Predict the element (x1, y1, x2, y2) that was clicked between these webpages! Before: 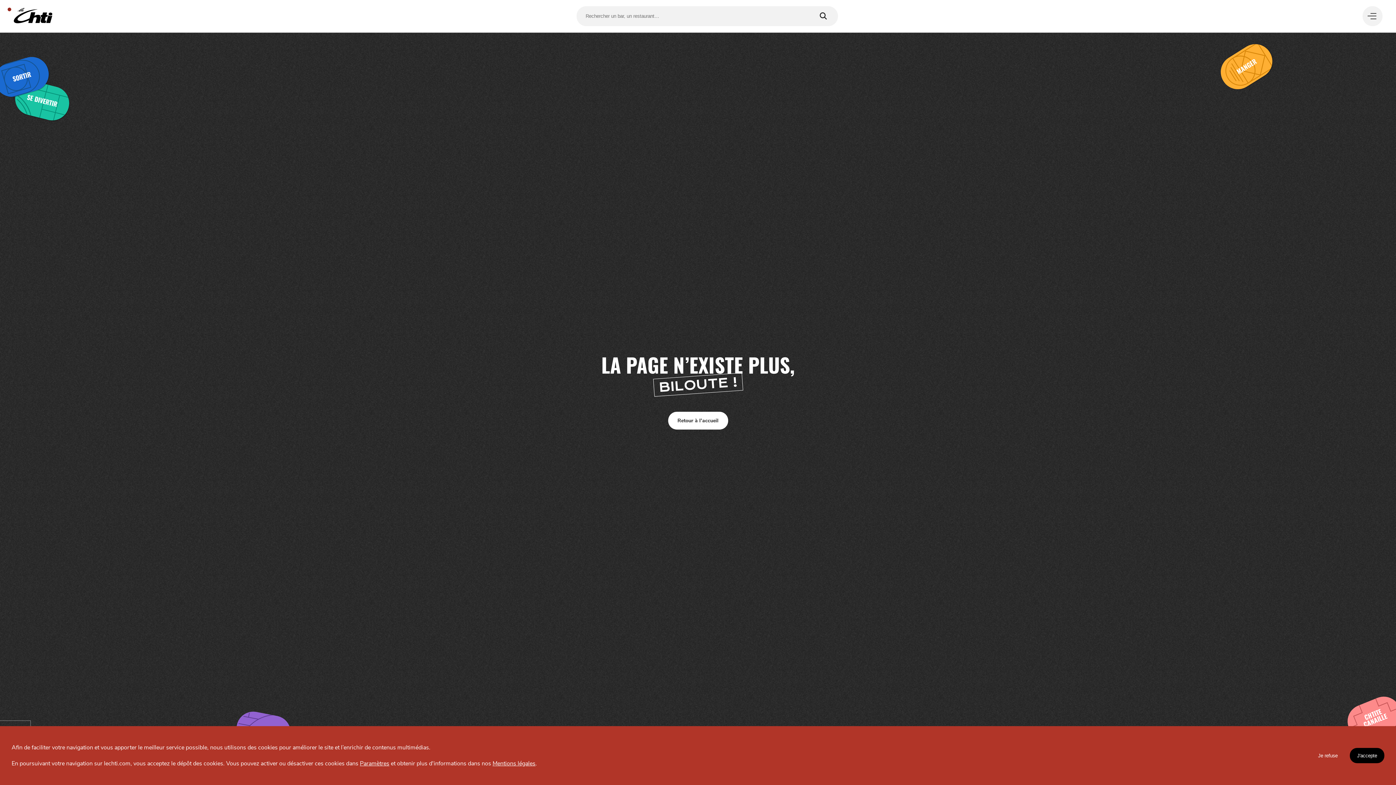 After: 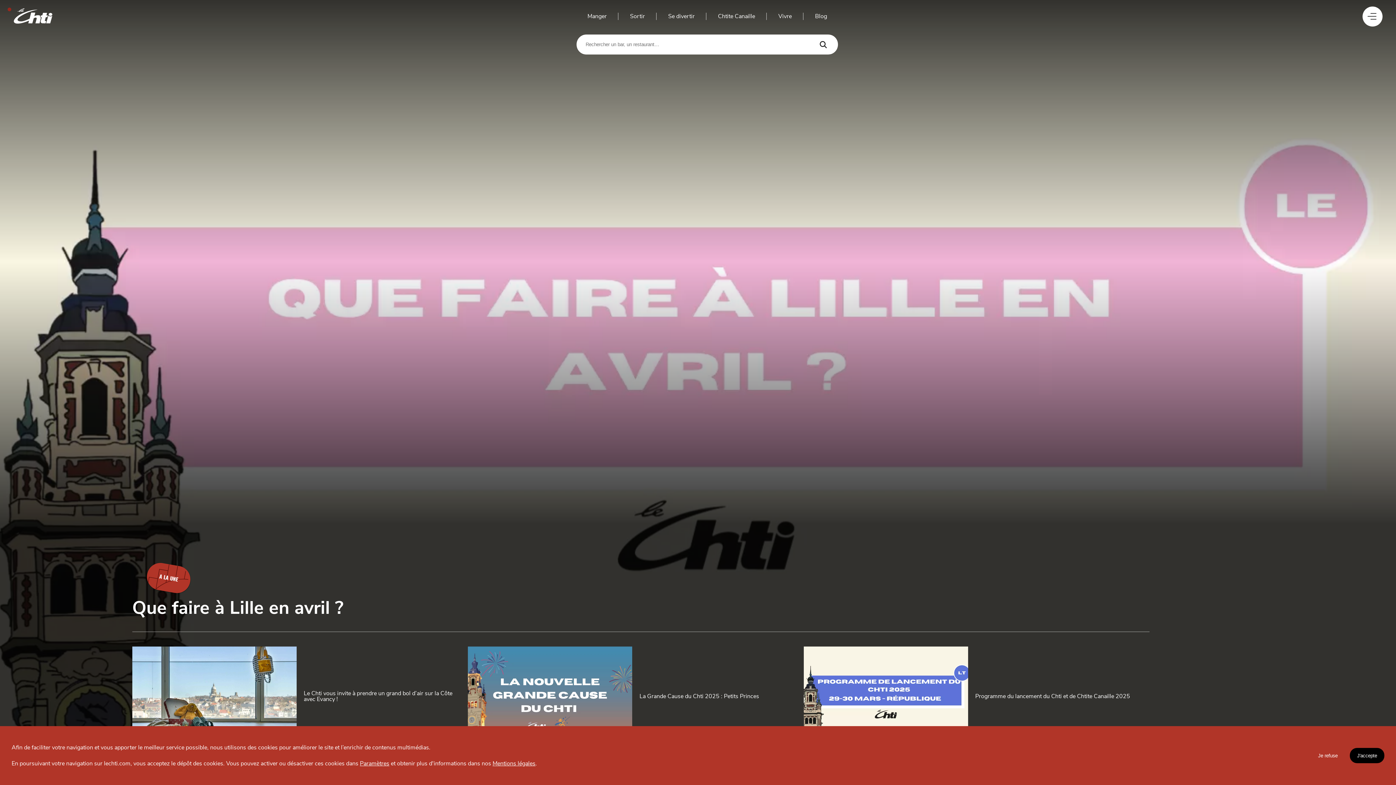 Action: label: Accueil bbox: (13, 8, 52, 24)